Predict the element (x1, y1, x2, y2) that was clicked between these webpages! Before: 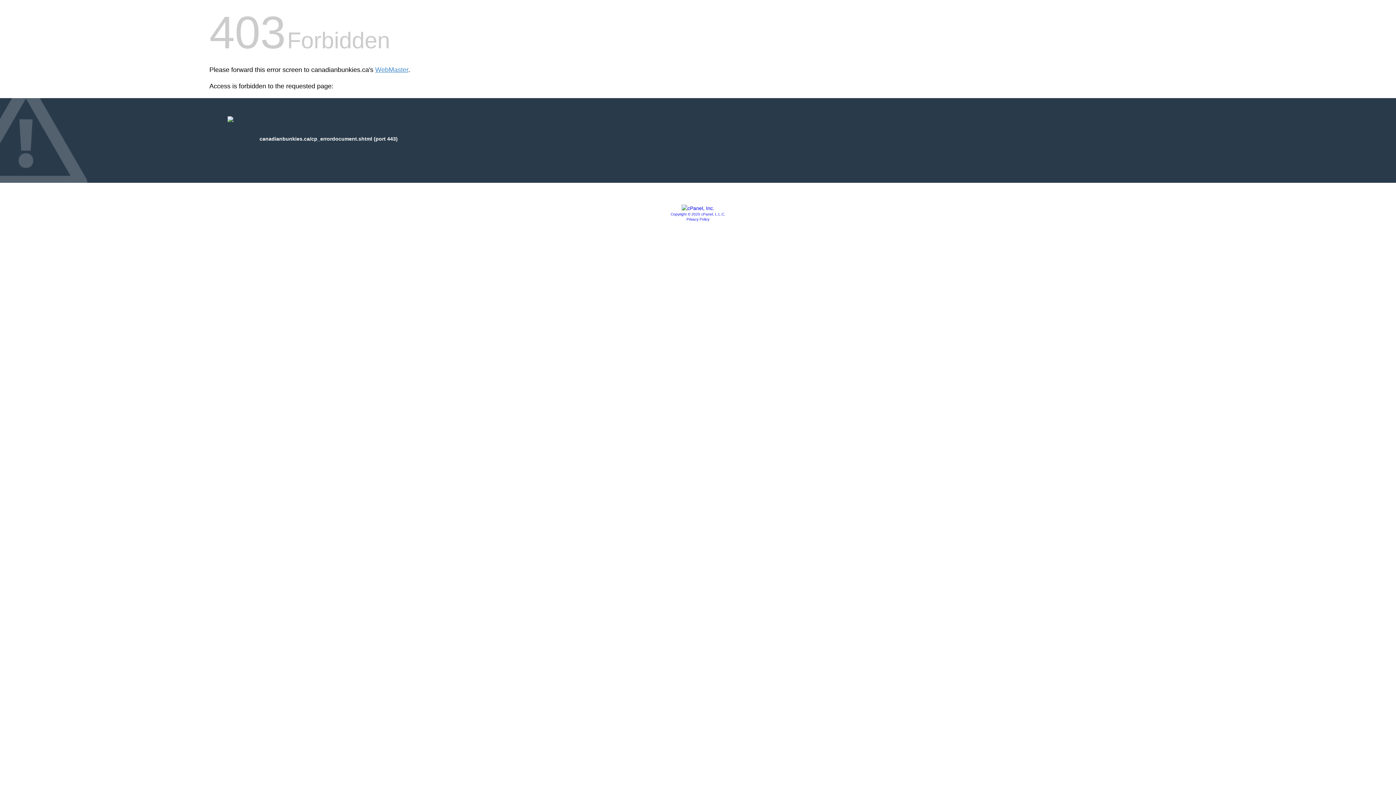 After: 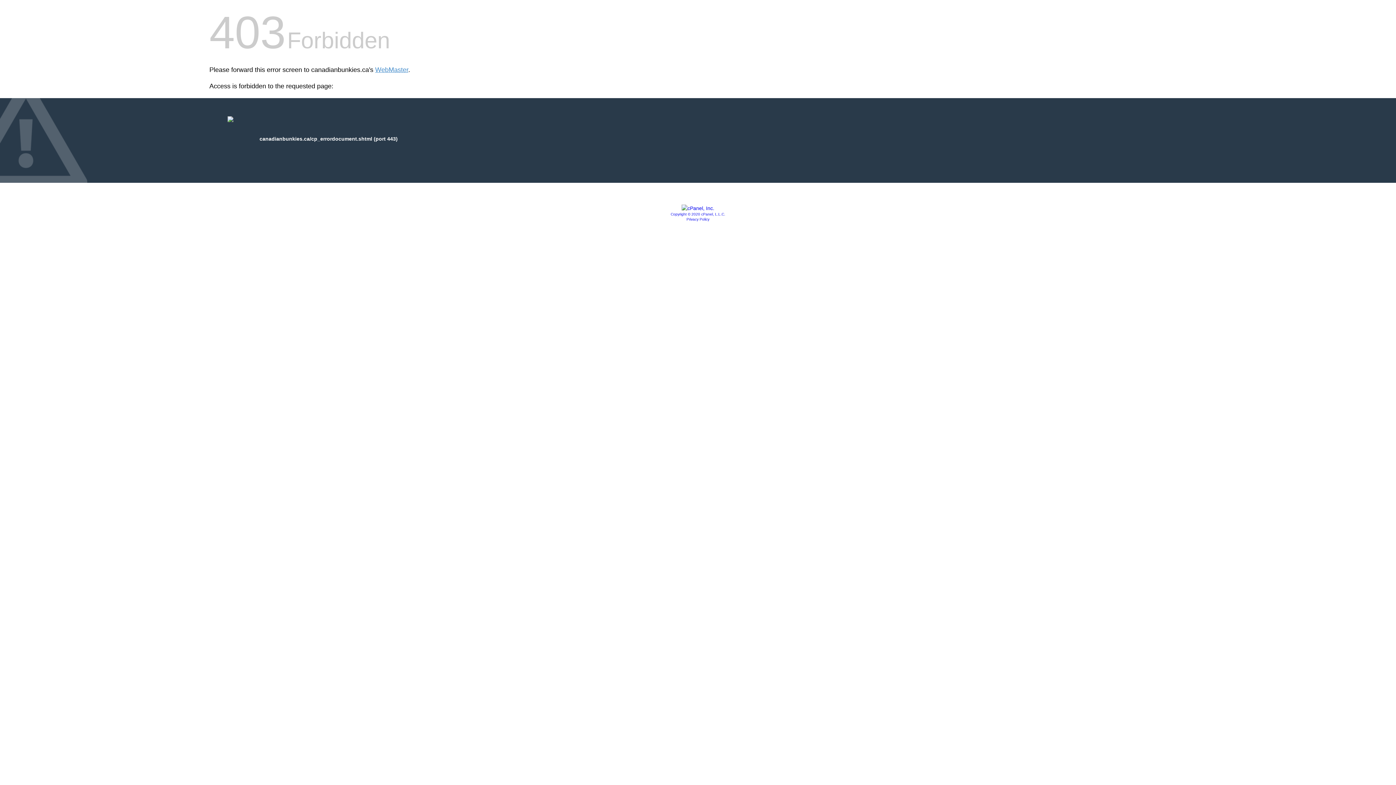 Action: bbox: (686, 217, 709, 221) label: Privacy Policy